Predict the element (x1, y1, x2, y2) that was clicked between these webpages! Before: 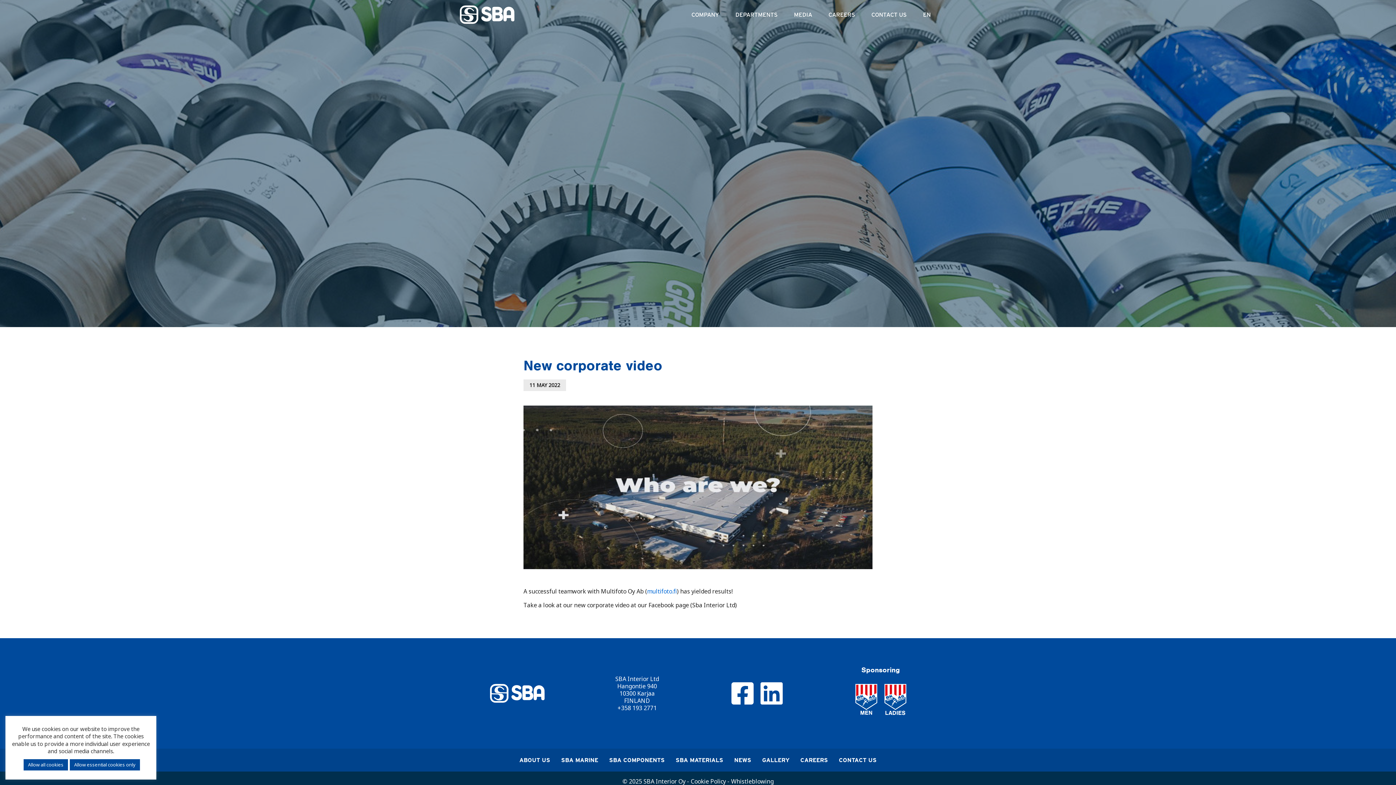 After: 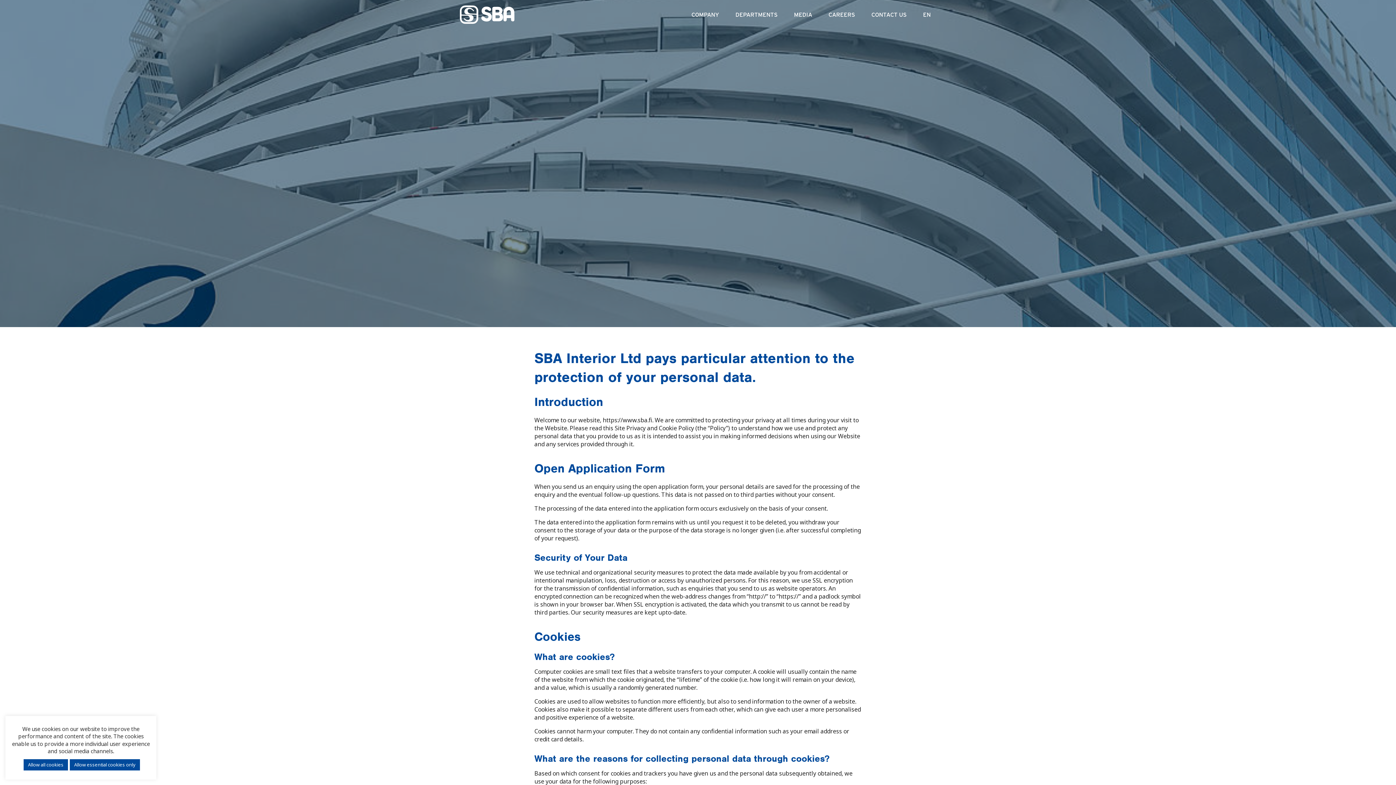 Action: label: Cookie Policy bbox: (690, 777, 726, 786)